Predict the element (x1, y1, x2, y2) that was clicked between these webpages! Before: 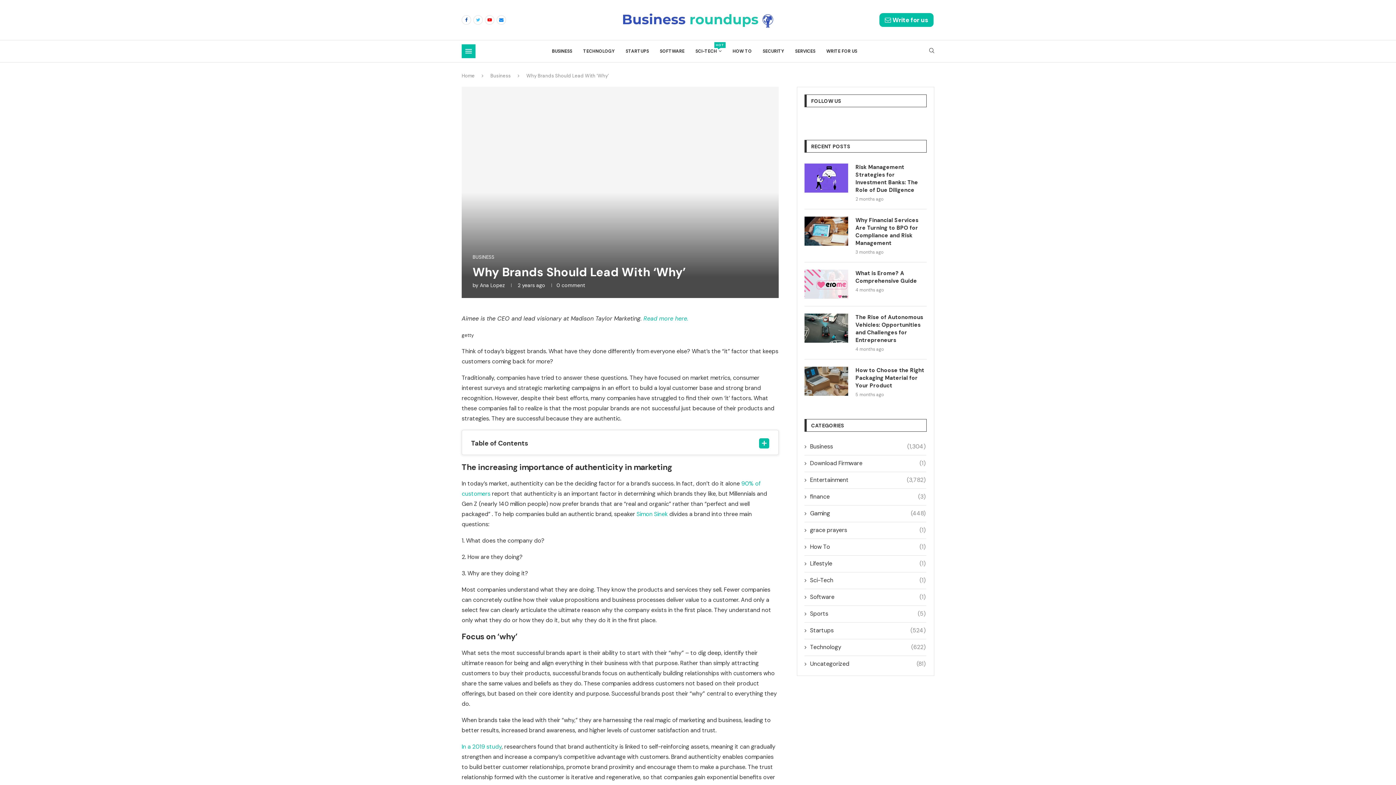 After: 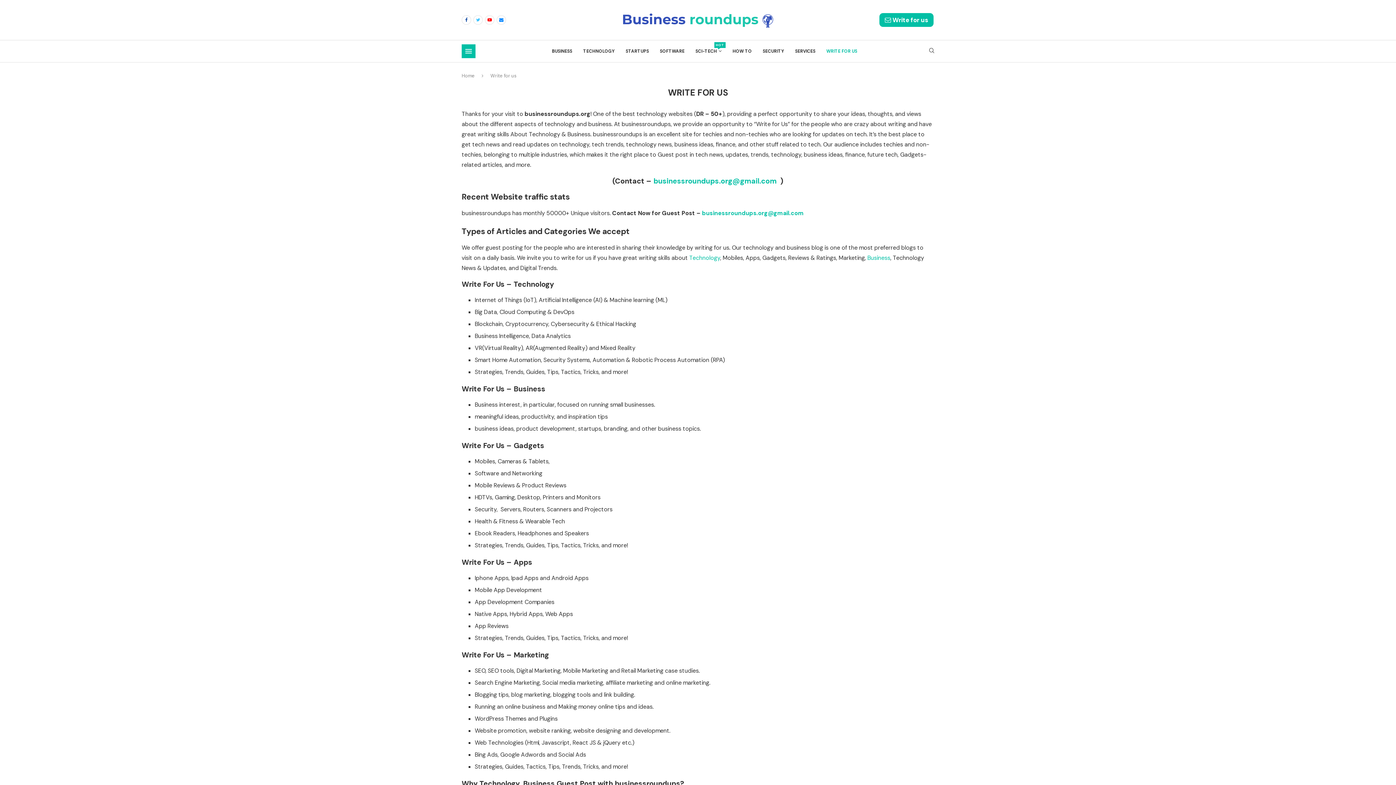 Action: label: WRITE FOR US bbox: (826, 43, 857, 58)